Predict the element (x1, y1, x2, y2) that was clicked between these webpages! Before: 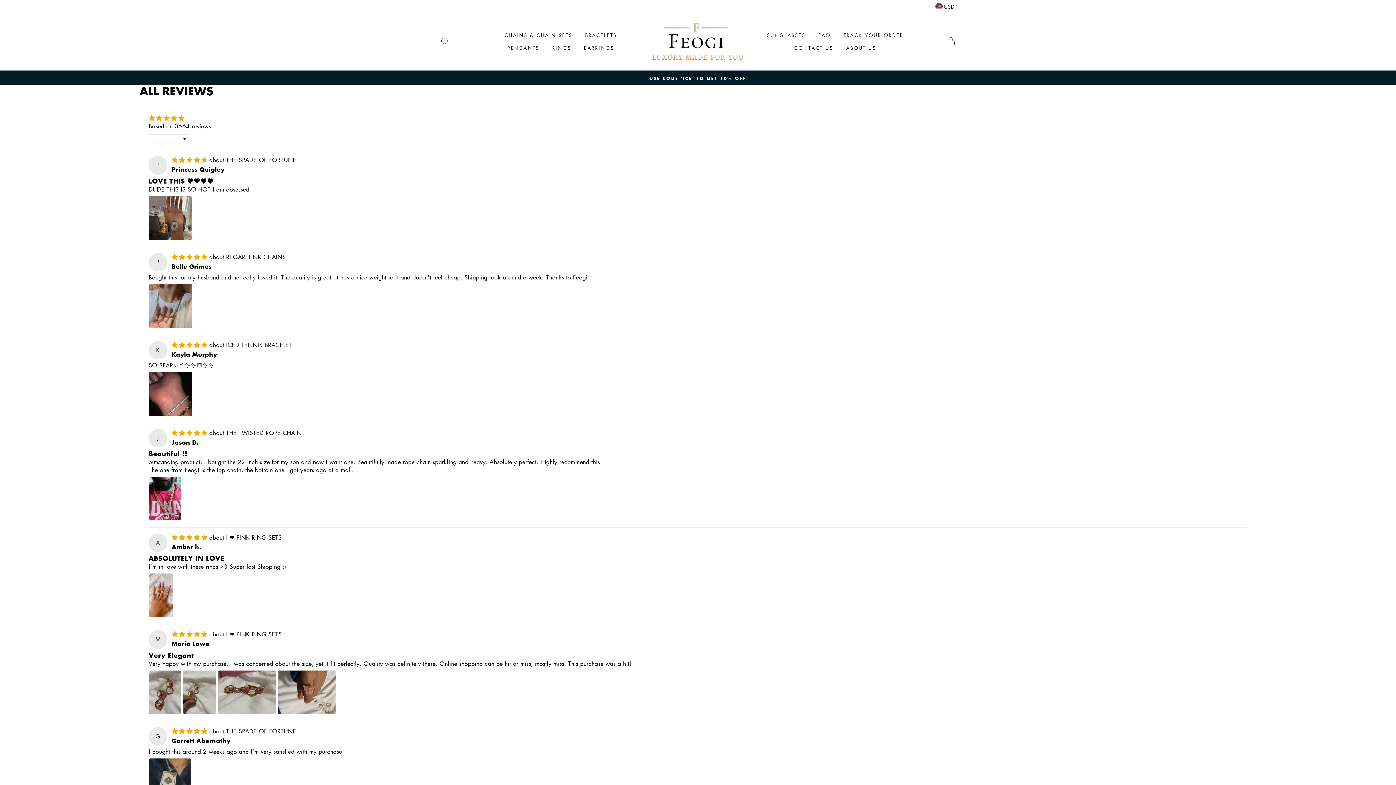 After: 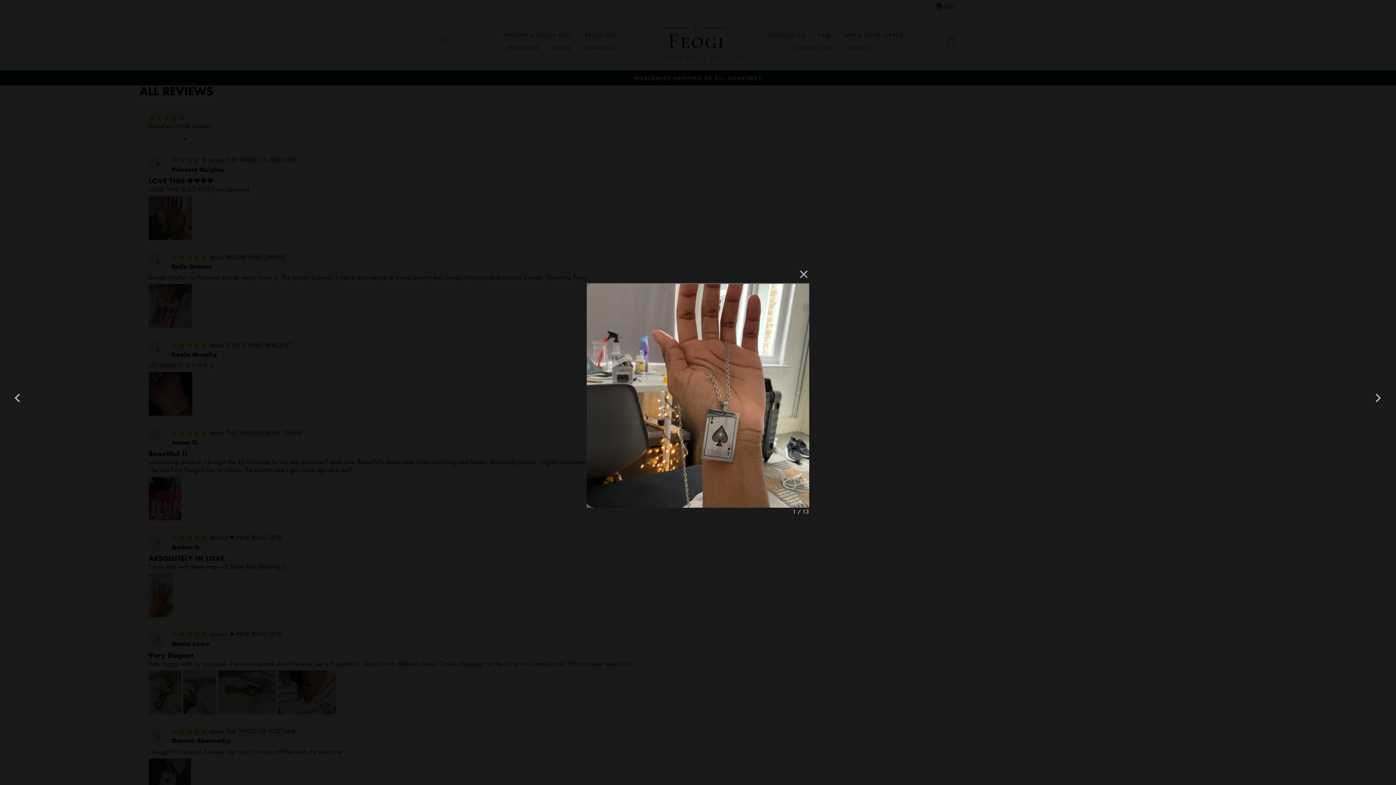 Action: bbox: (148, 196, 191, 239)